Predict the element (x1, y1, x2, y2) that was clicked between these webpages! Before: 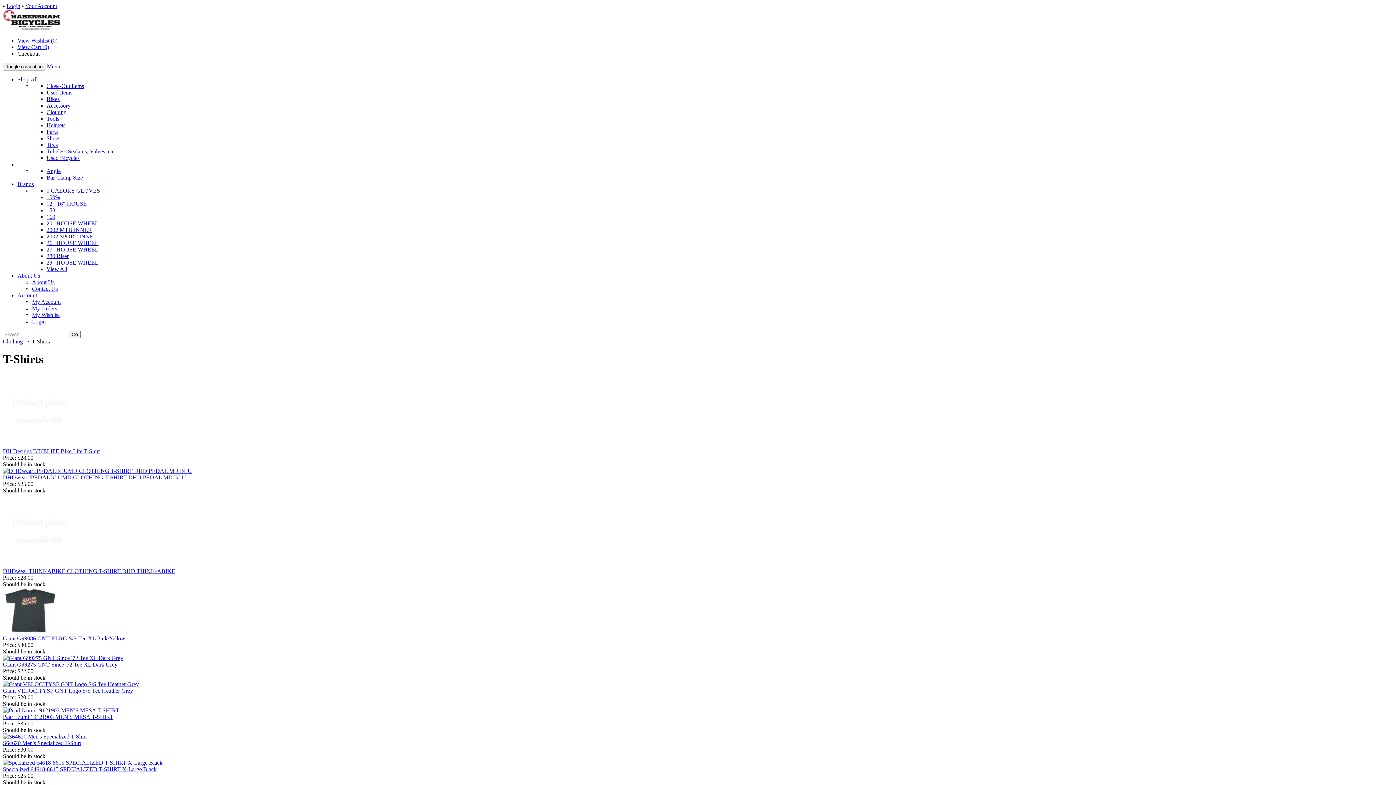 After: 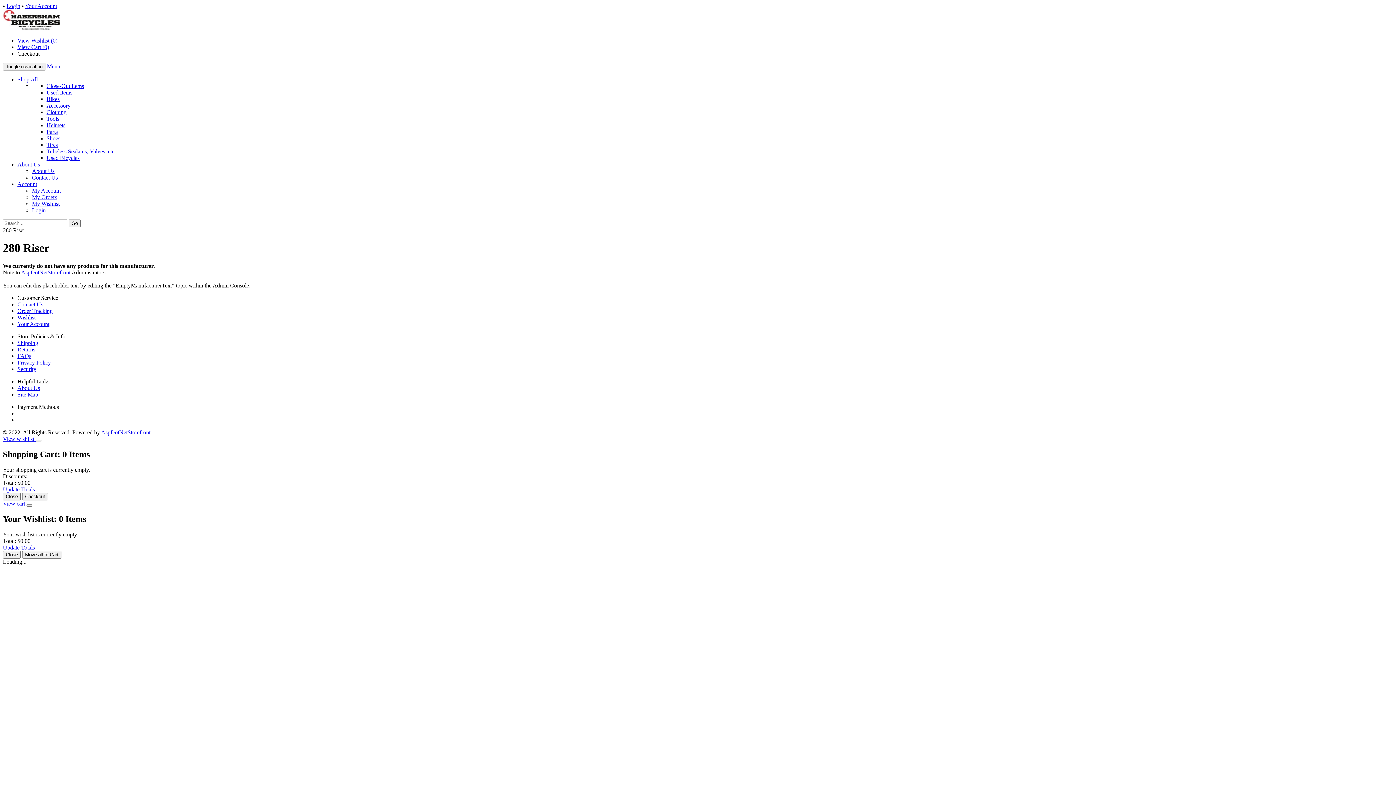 Action: bbox: (46, 253, 68, 259) label: 280 Riser